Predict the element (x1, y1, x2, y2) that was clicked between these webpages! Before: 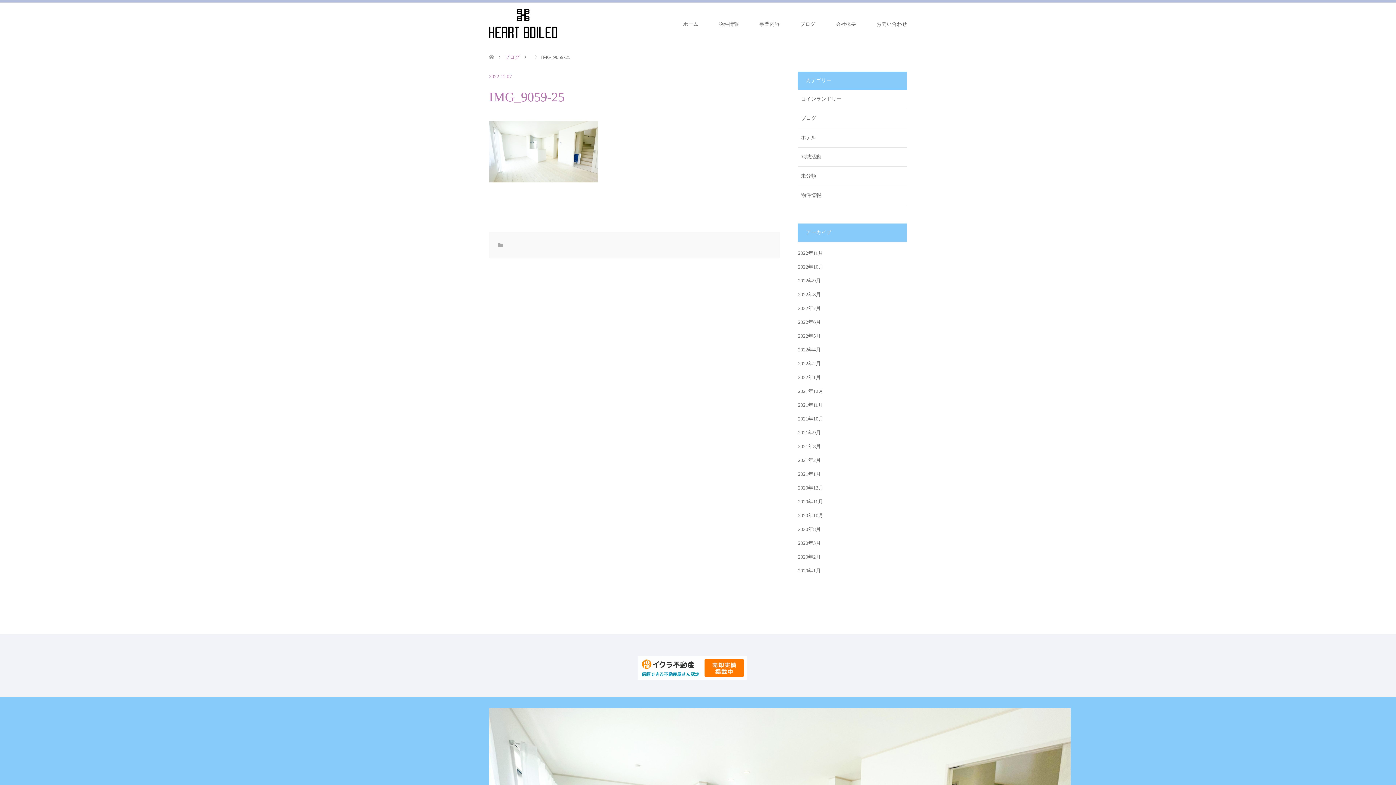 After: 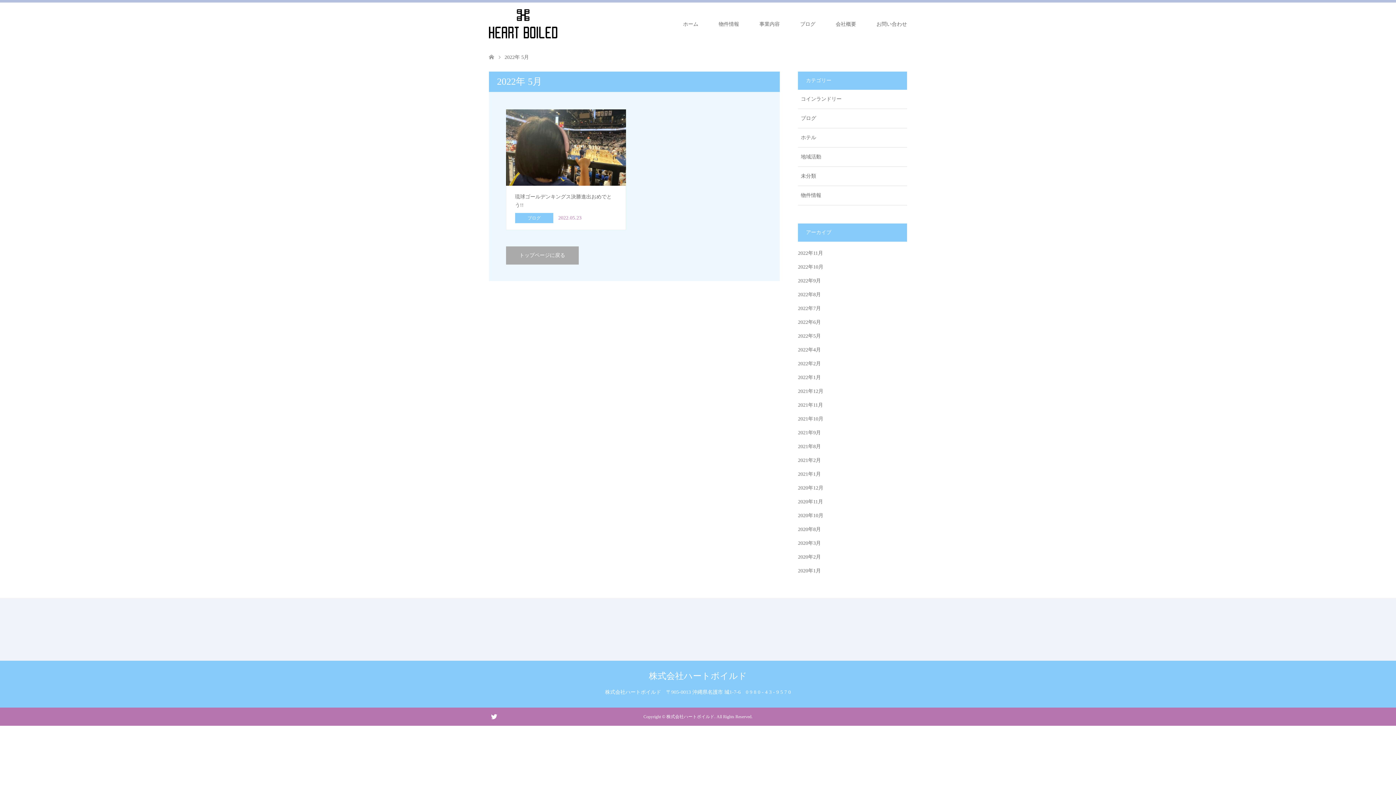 Action: label: 2022年5月 bbox: (798, 333, 821, 338)